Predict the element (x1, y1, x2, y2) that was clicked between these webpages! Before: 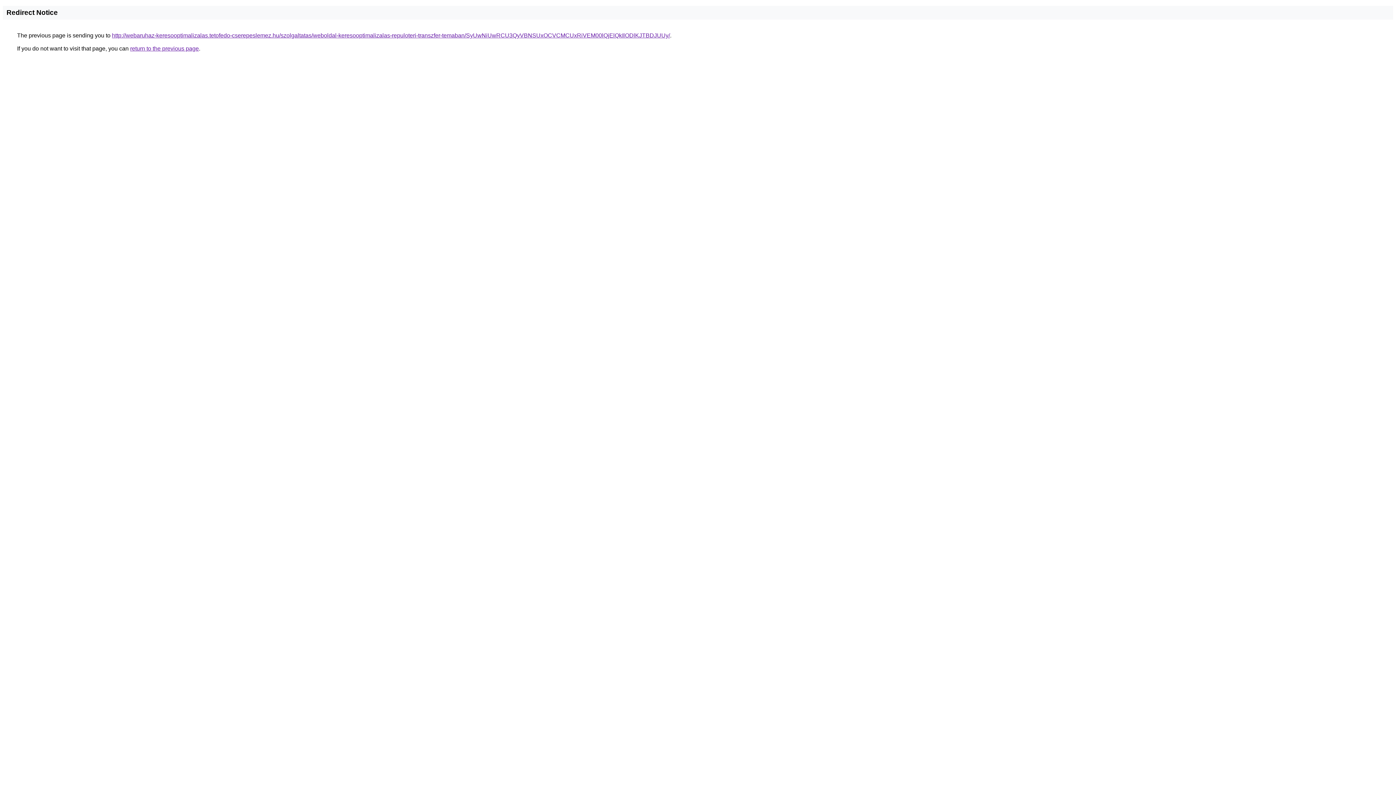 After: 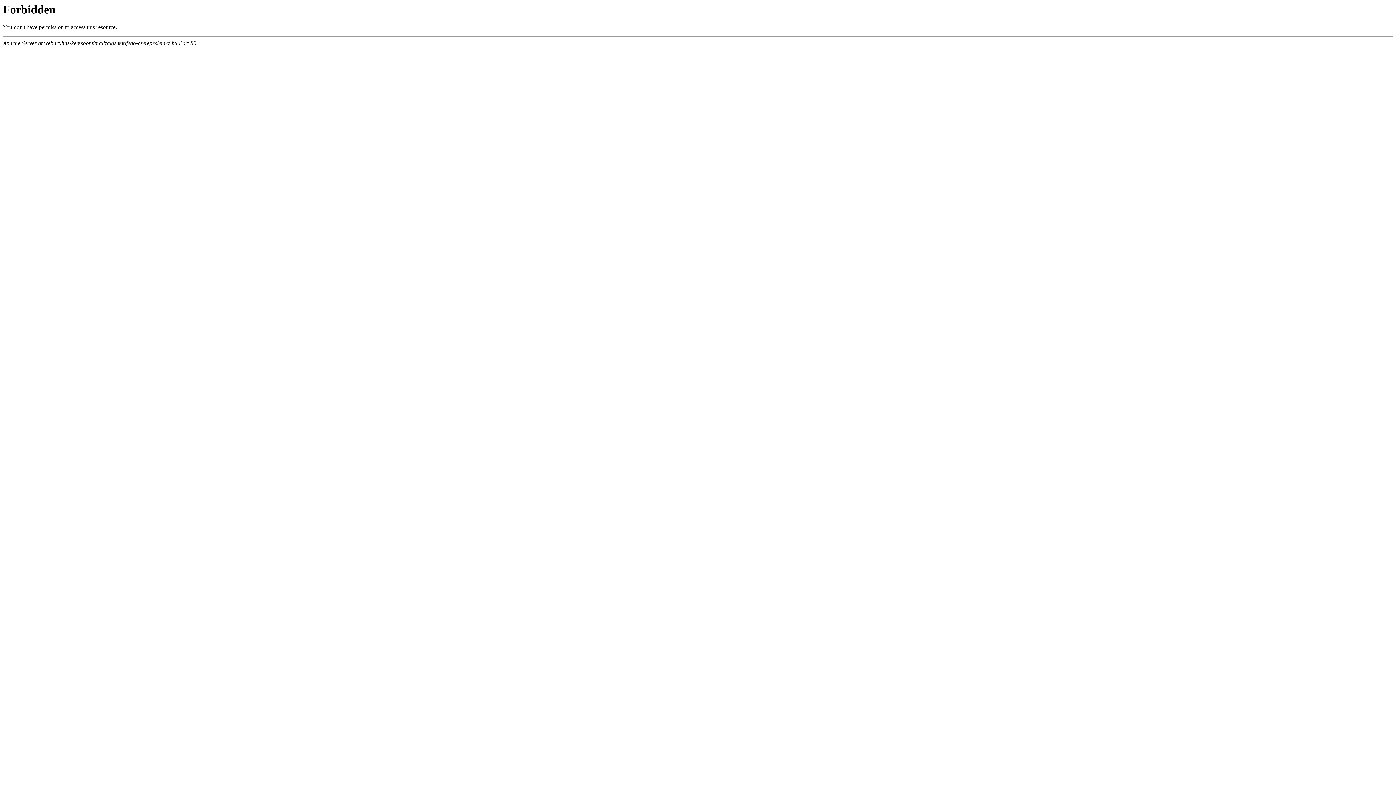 Action: bbox: (112, 32, 670, 38) label: http://webaruhaz-keresooptimalizalas.tetofedo-cserepeslemez.hu/szolgaltatas/weboldal-keresooptimalizalas-repuloteri-transzfer-temaban/SyUwNiUwRCU3QyVBNSUxOCVCMCUxRiVEM00lQjElQkIlODlKJTBDJUUy/